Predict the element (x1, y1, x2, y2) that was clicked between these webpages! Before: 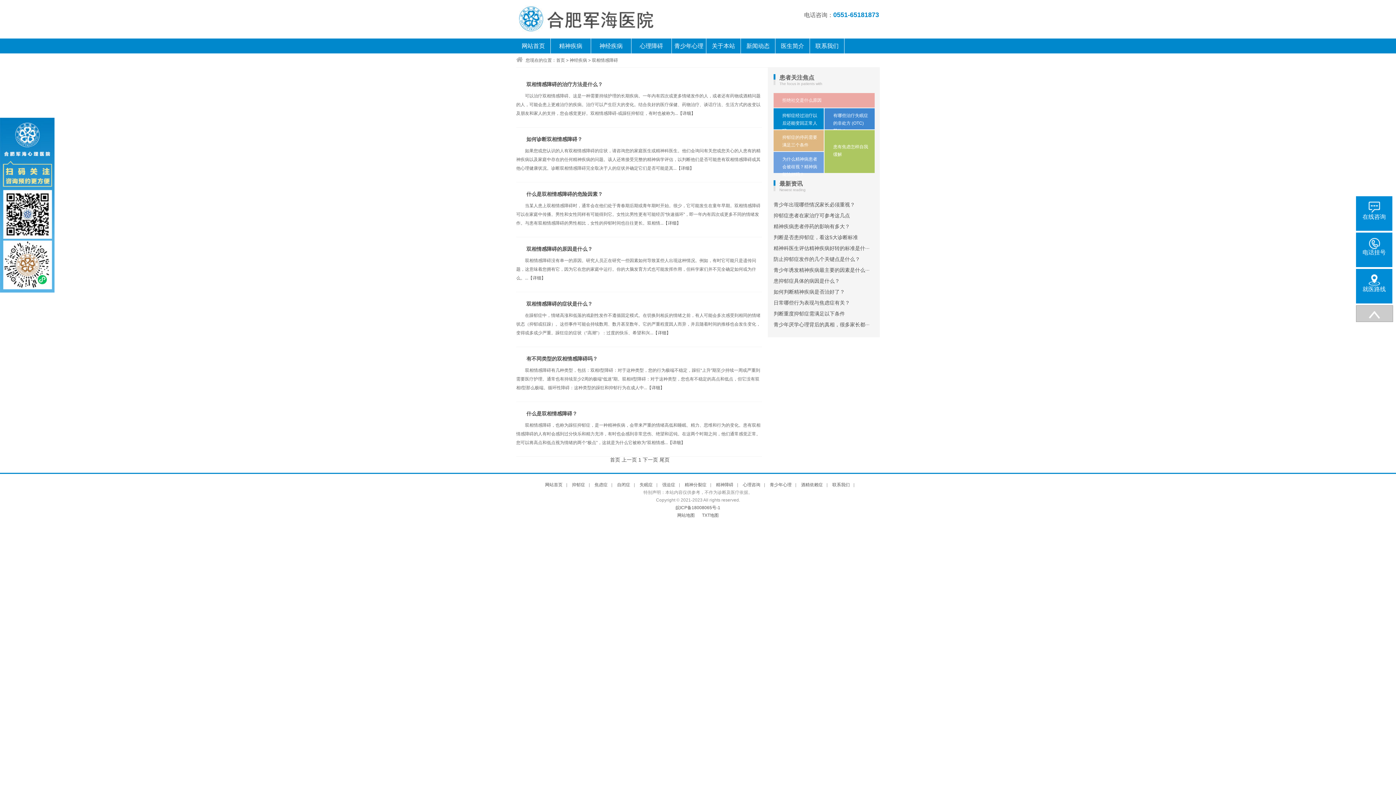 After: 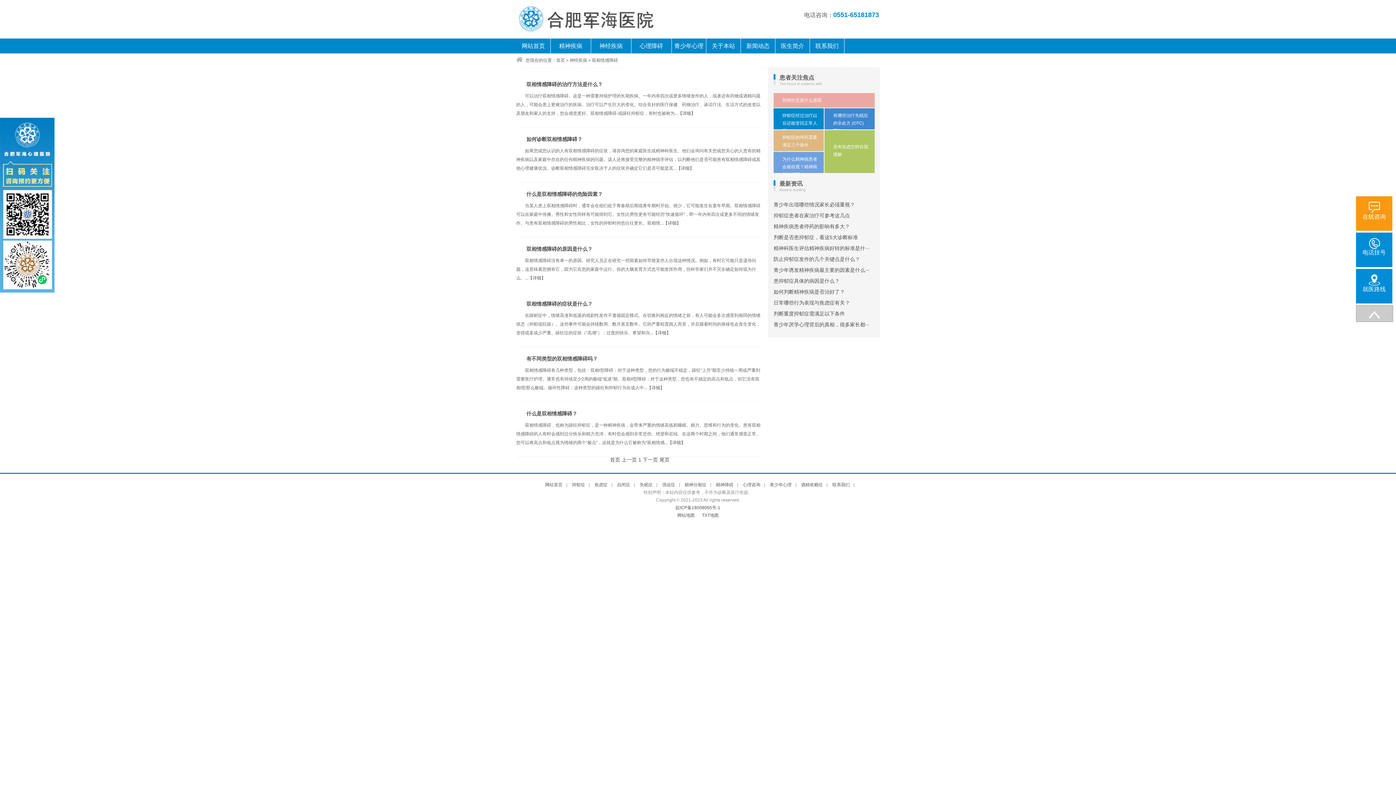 Action: label: 在线咨询 bbox: (1356, 196, 1392, 230)